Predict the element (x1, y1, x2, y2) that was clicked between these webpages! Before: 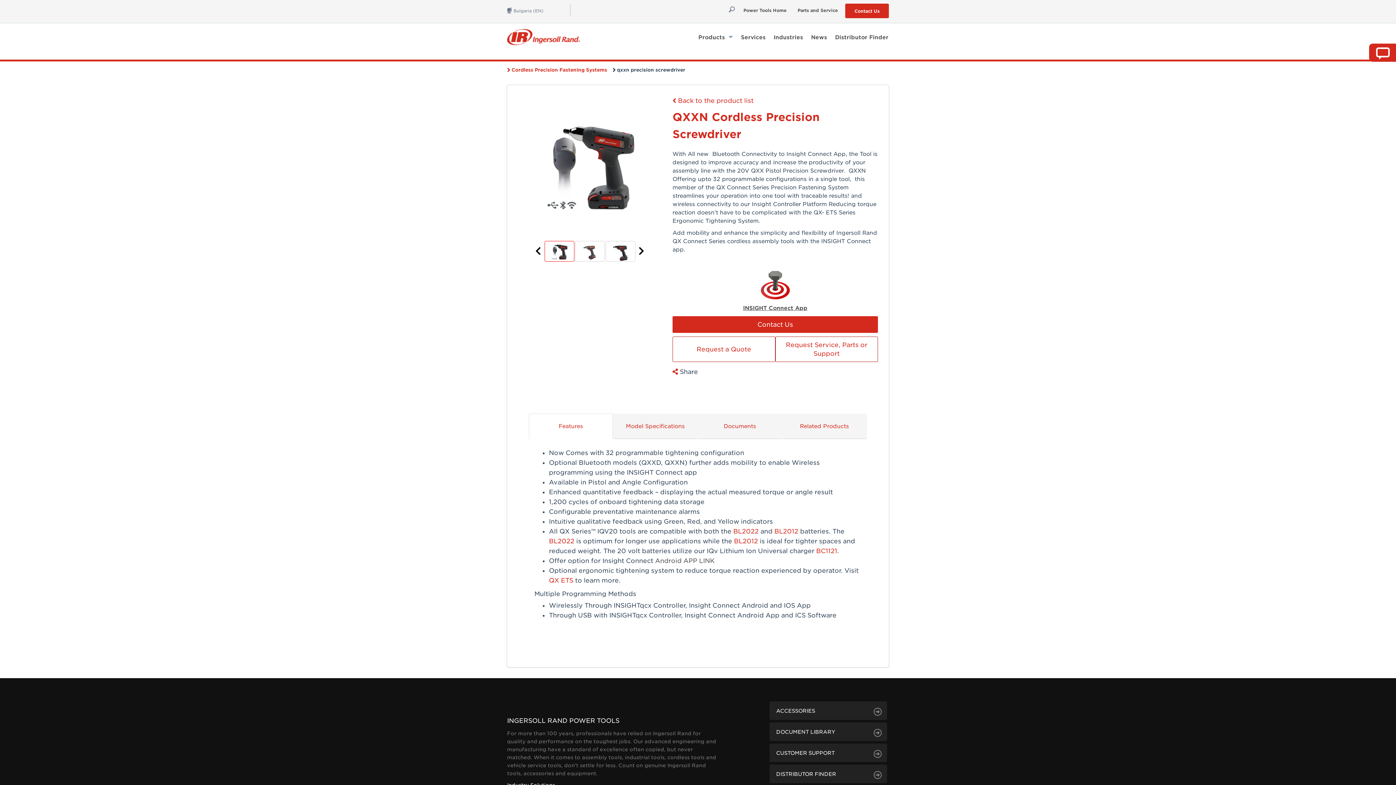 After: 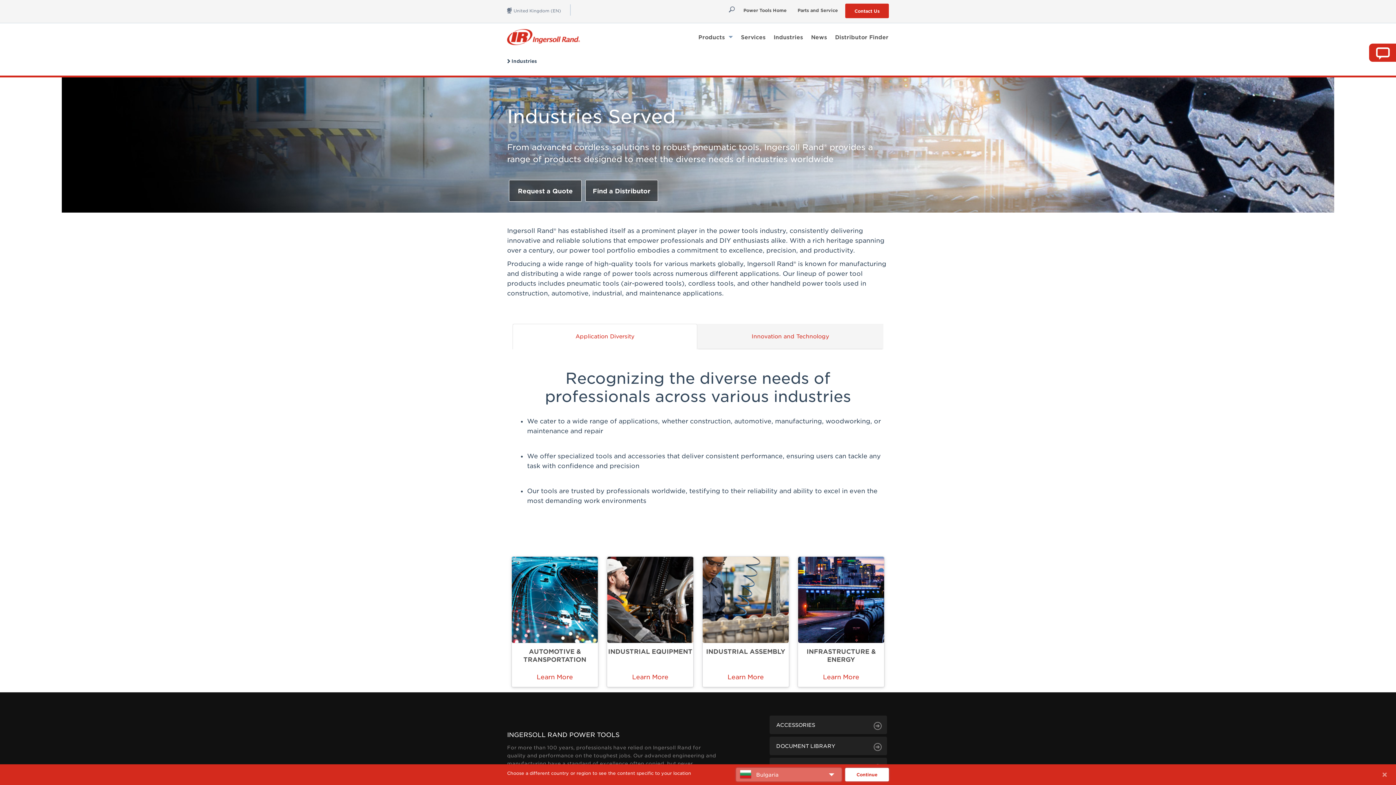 Action: bbox: (769, 30, 807, 43) label: Industries